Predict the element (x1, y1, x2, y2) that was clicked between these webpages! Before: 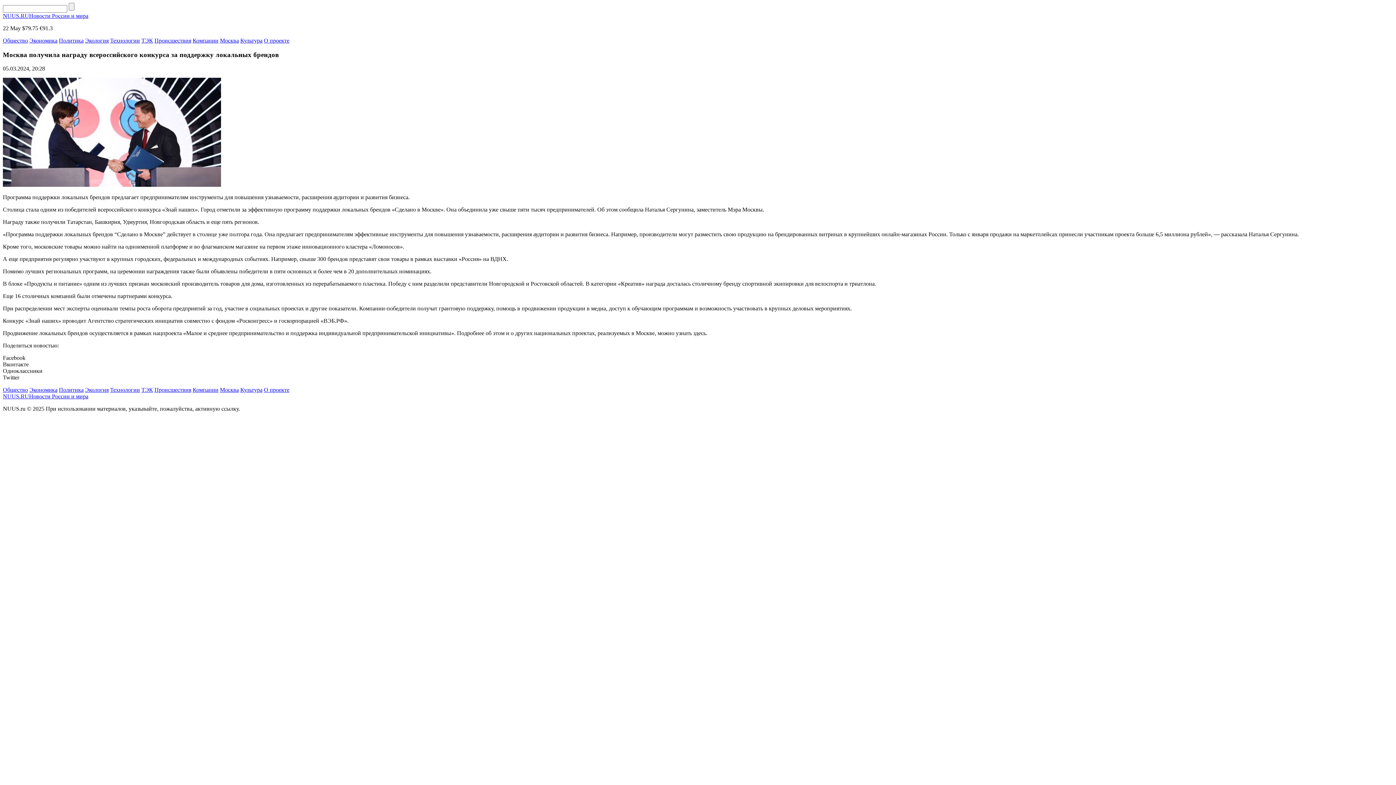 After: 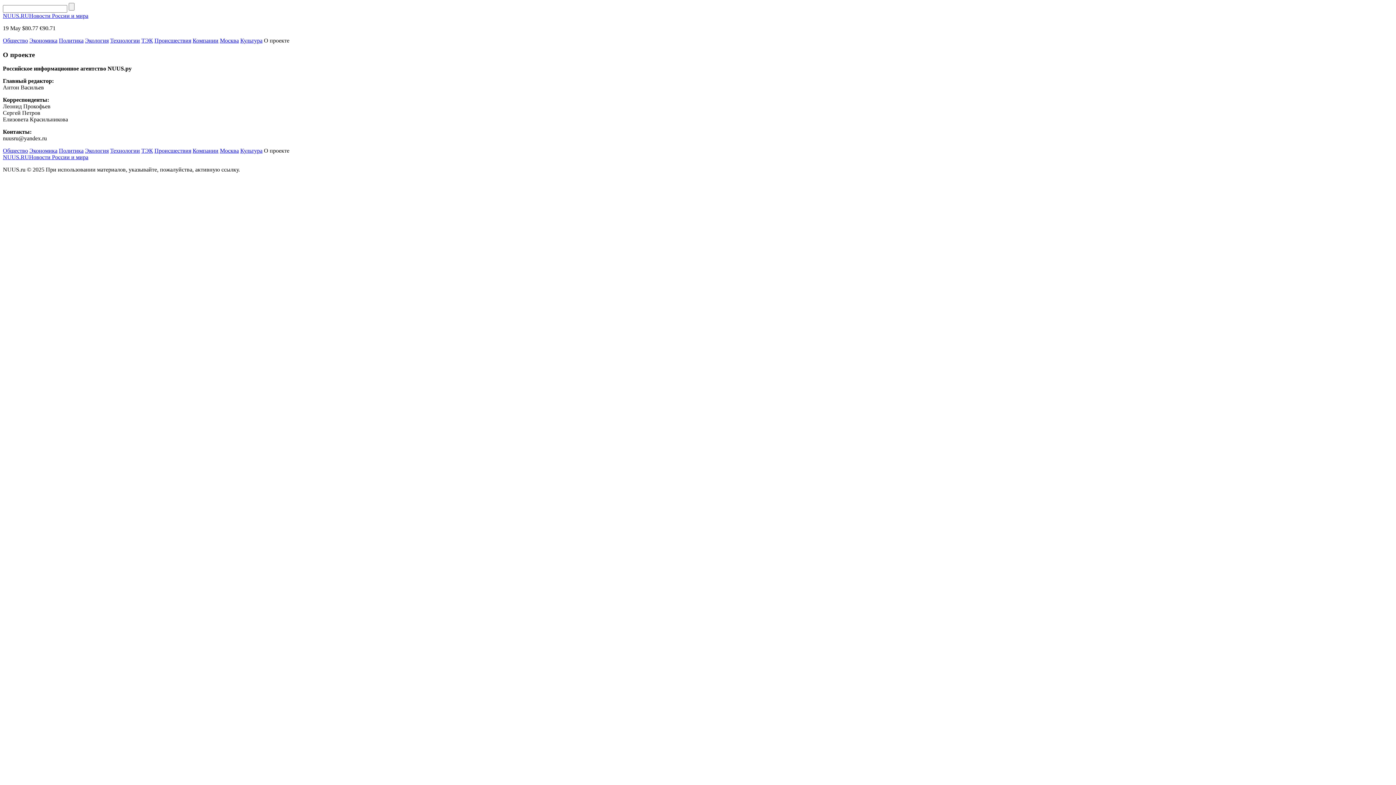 Action: label: О проекте bbox: (264, 37, 289, 43)